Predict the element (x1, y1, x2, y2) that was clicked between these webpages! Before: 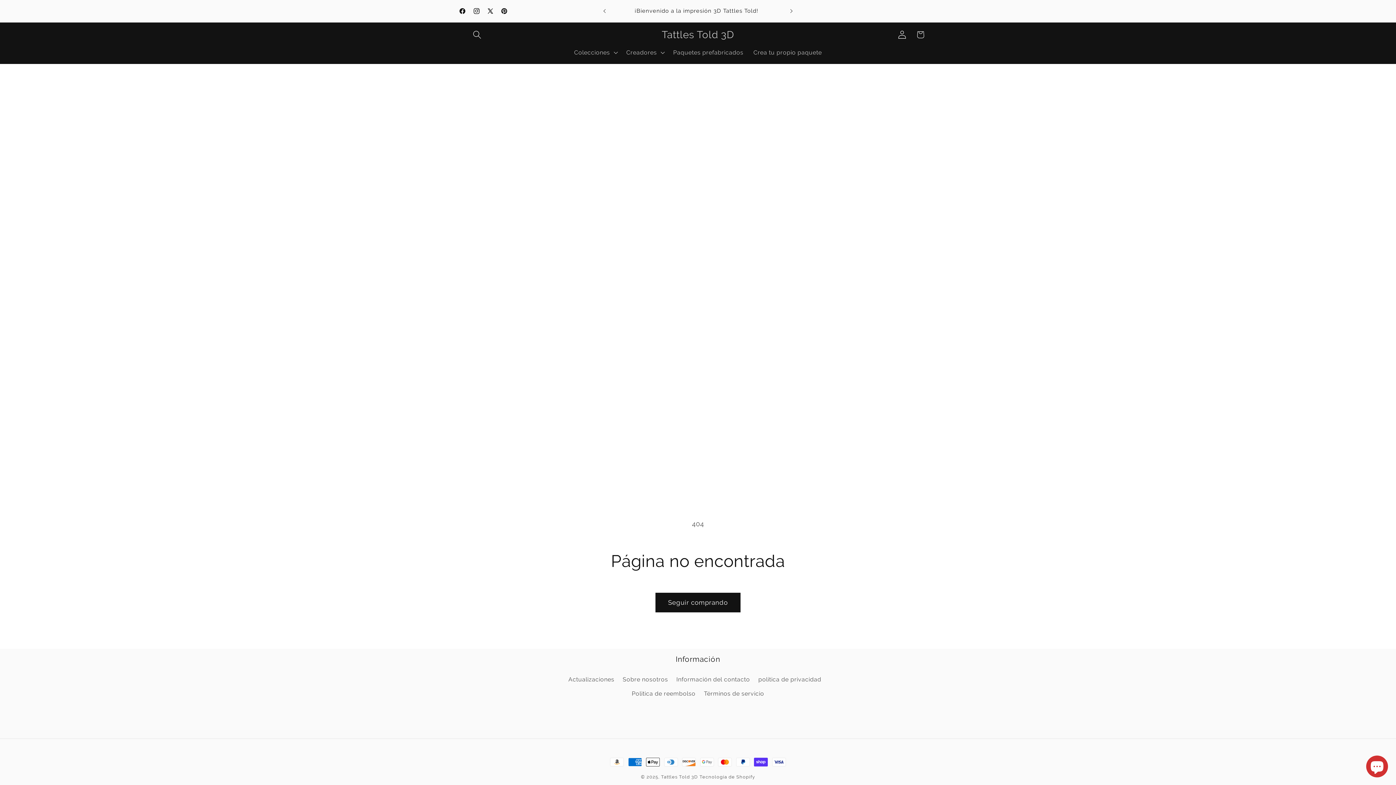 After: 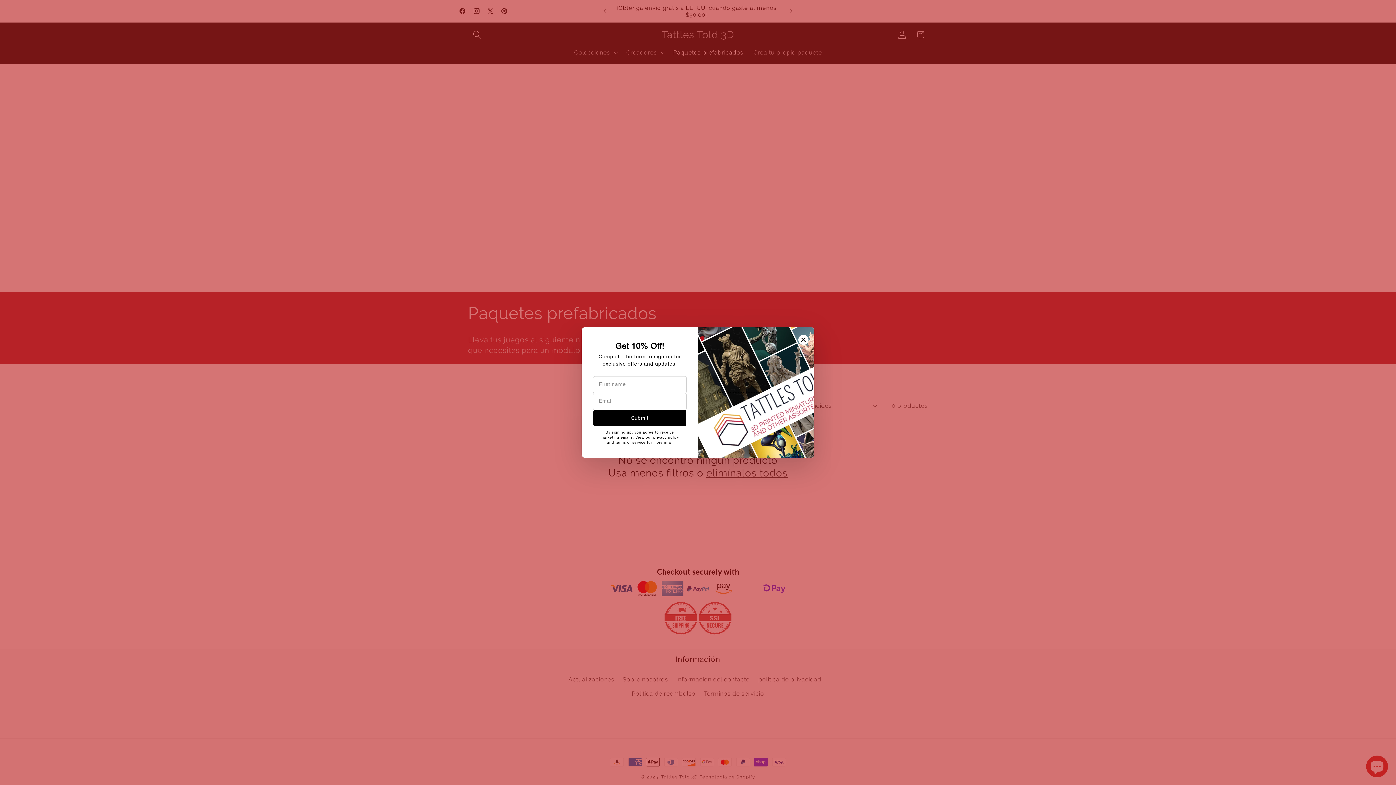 Action: label: Paquetes prefabricados bbox: (668, 43, 748, 61)